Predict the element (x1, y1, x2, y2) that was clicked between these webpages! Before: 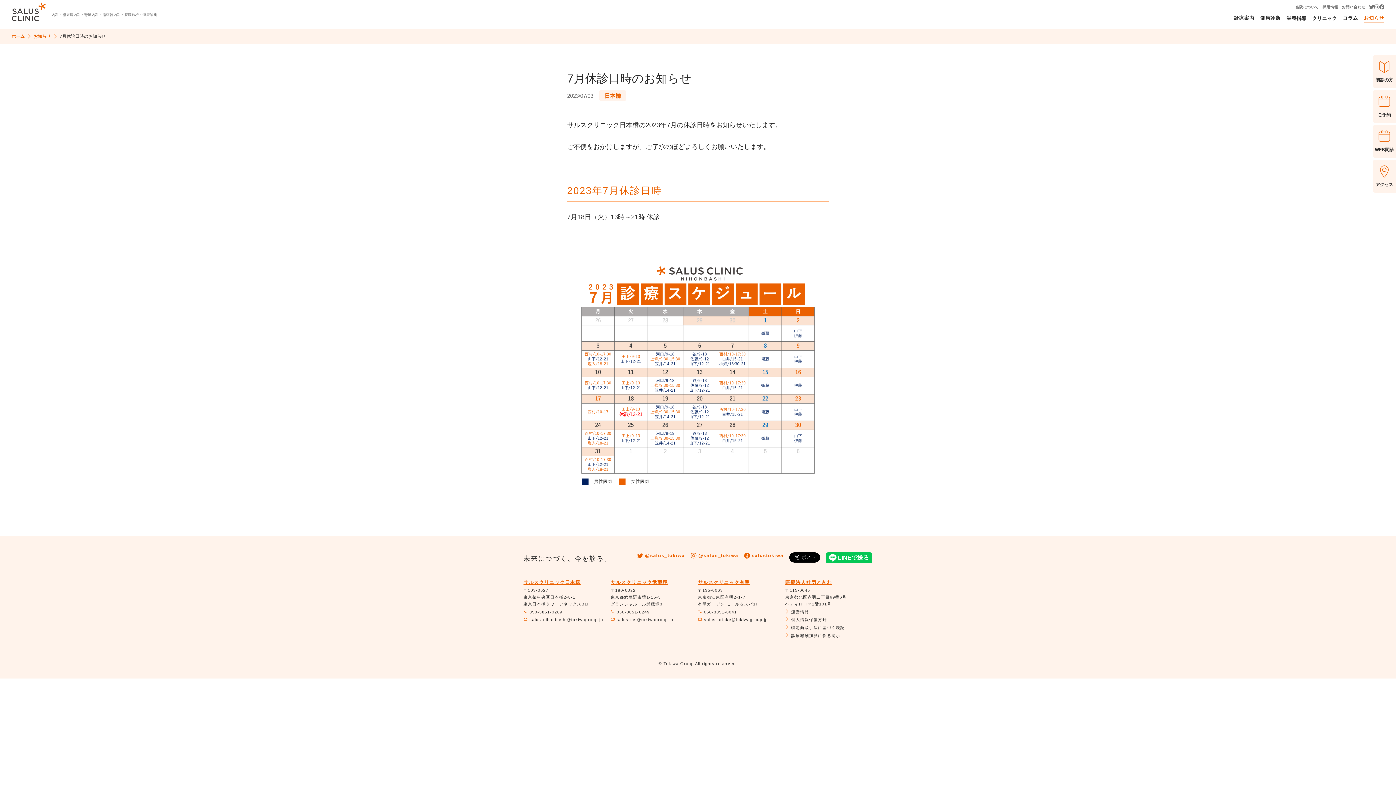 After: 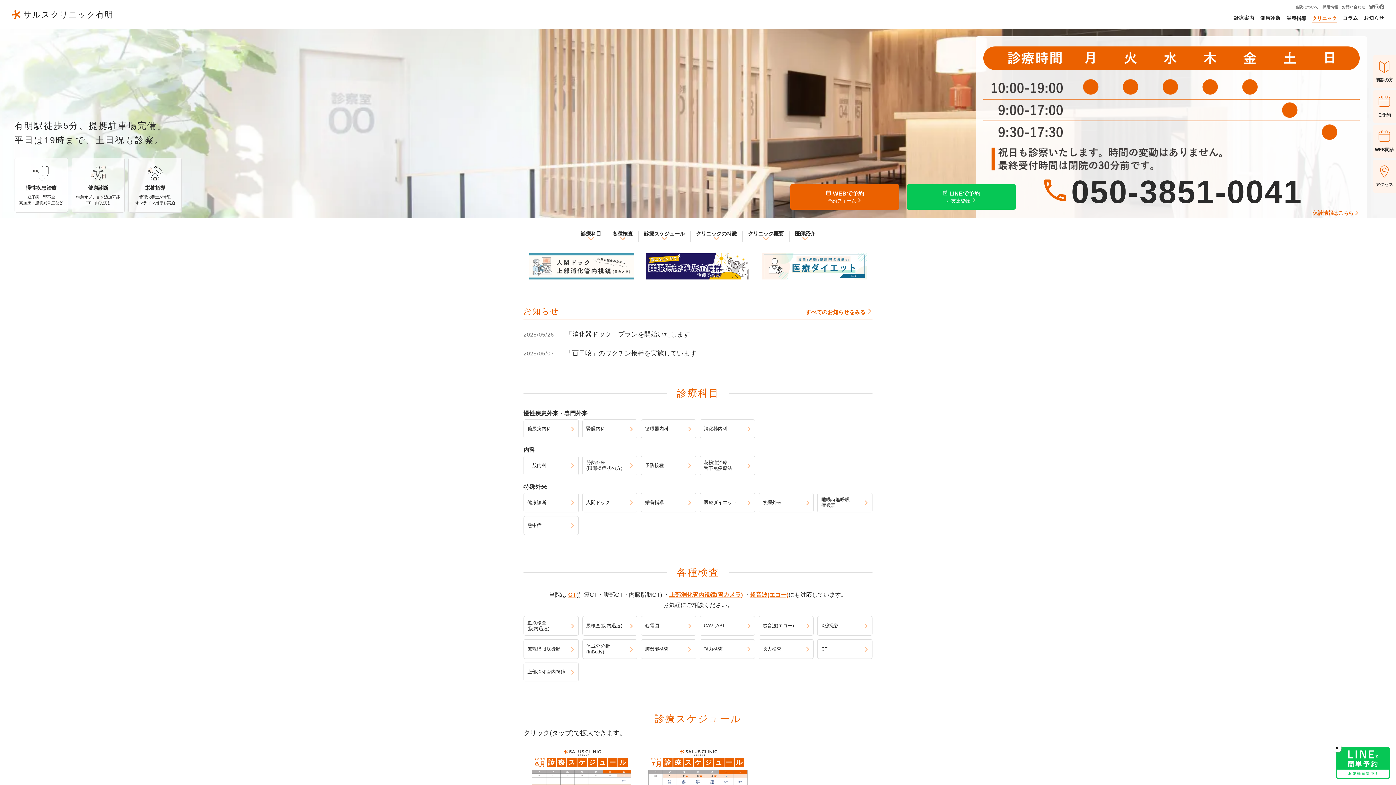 Action: label: サルスクリニック有明 bbox: (698, 580, 750, 585)